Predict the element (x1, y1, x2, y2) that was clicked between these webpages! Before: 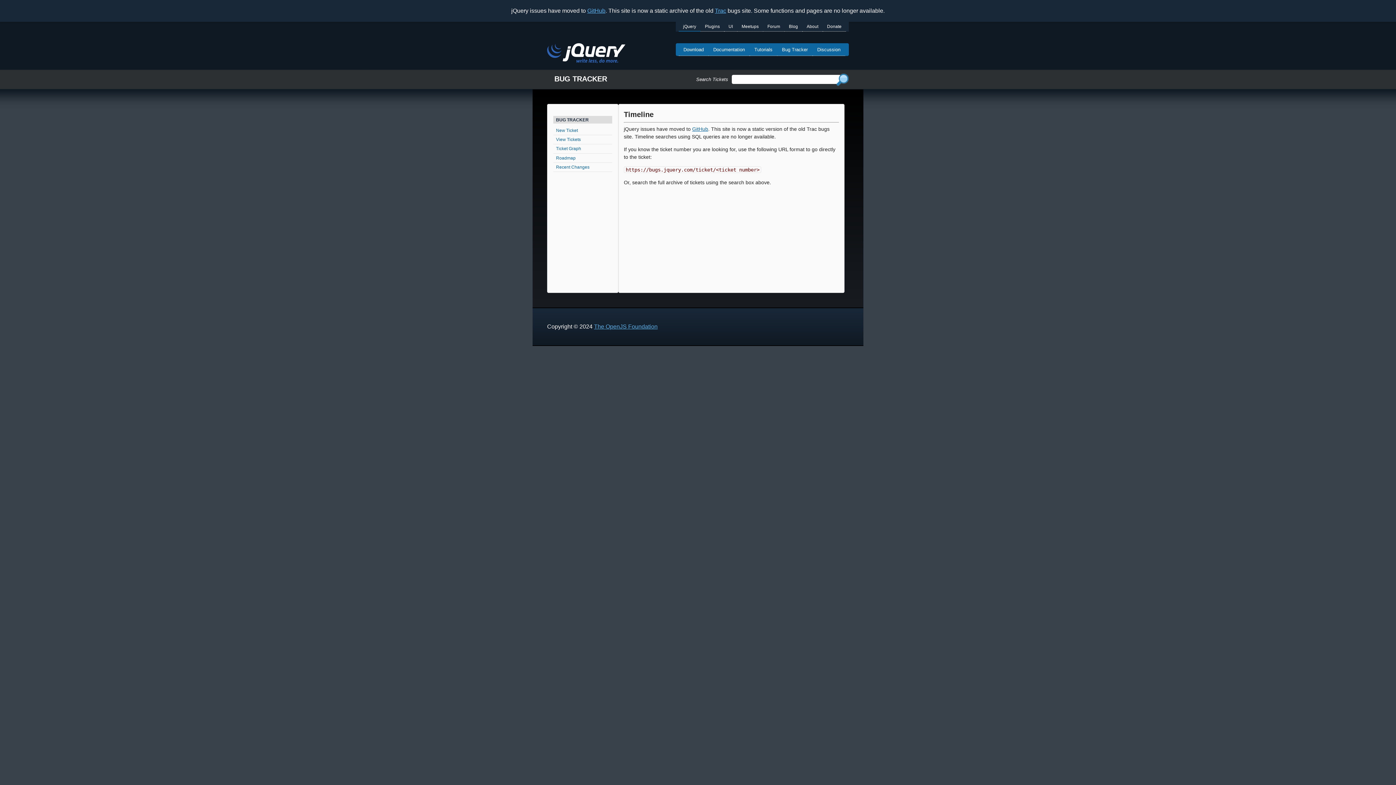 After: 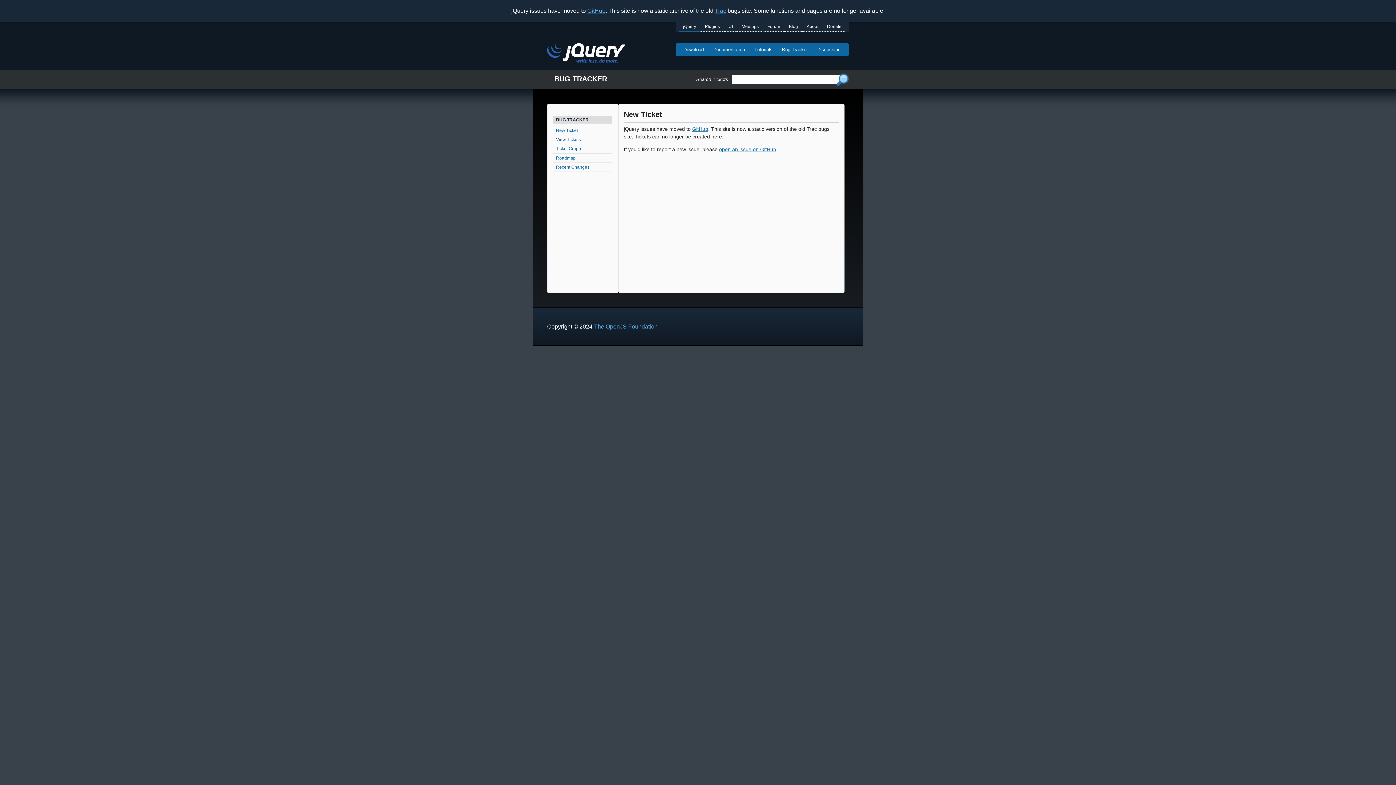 Action: label: New Ticket bbox: (553, 125, 612, 135)